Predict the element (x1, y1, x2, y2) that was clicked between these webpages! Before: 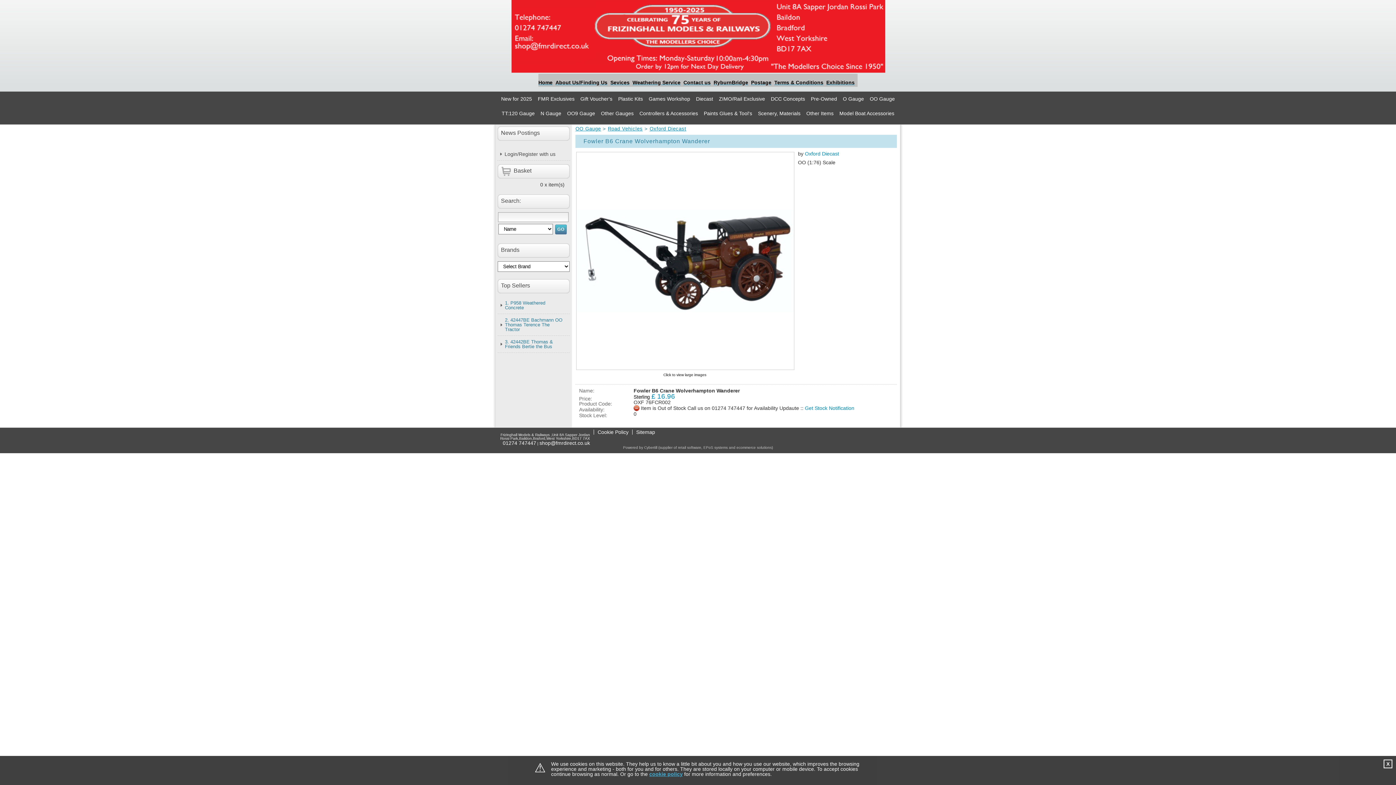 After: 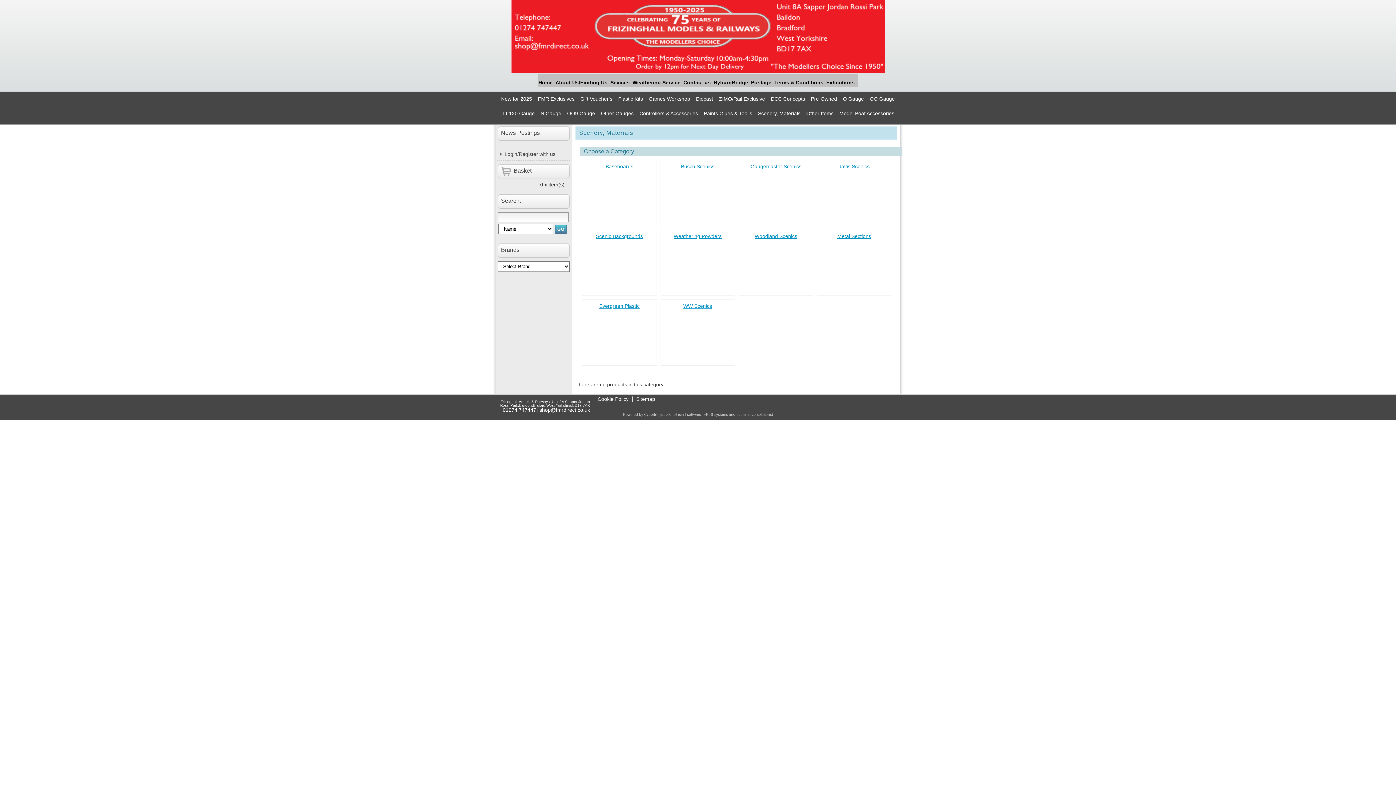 Action: label: Scenery, Materials bbox: (758, 106, 800, 120)